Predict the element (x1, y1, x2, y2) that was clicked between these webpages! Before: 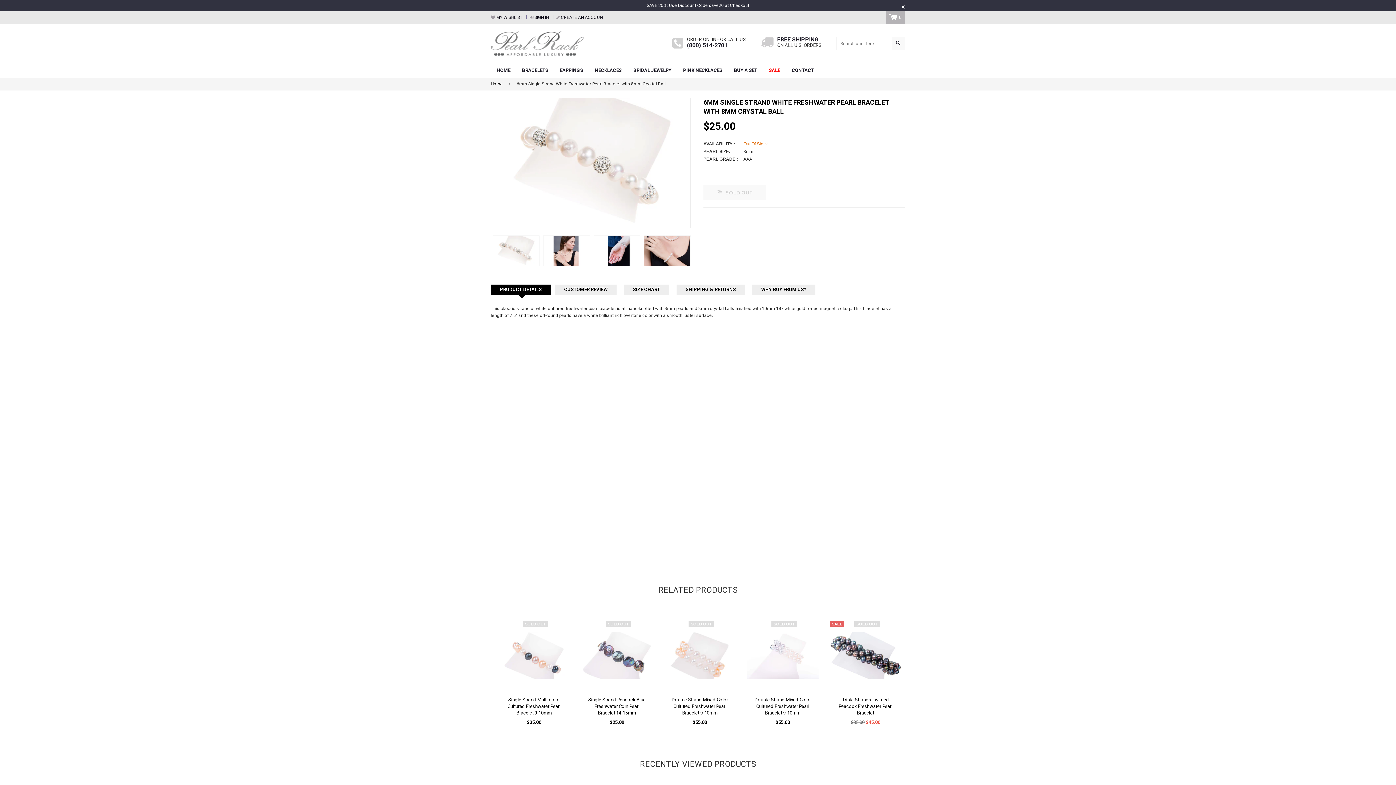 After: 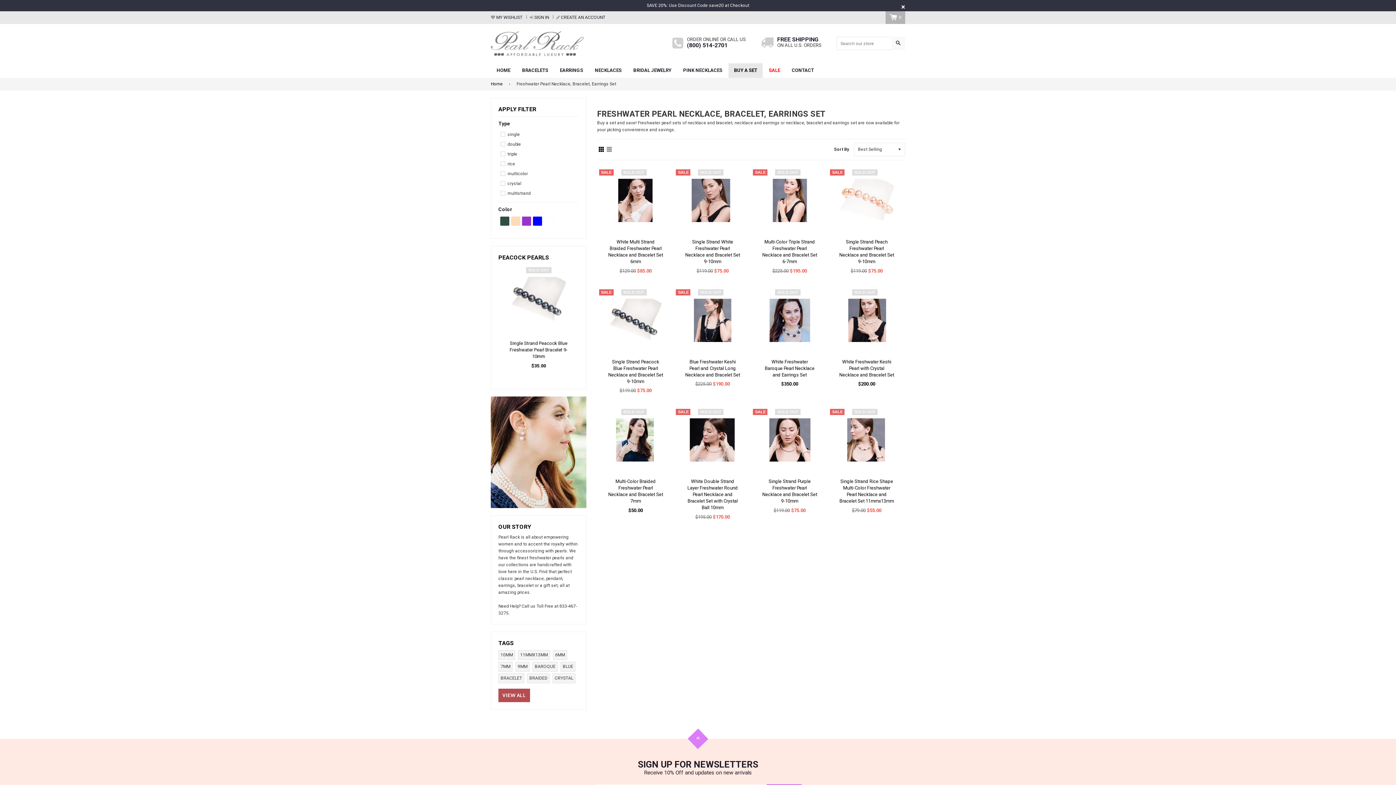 Action: label: BUY A SET bbox: (728, 63, 762, 77)